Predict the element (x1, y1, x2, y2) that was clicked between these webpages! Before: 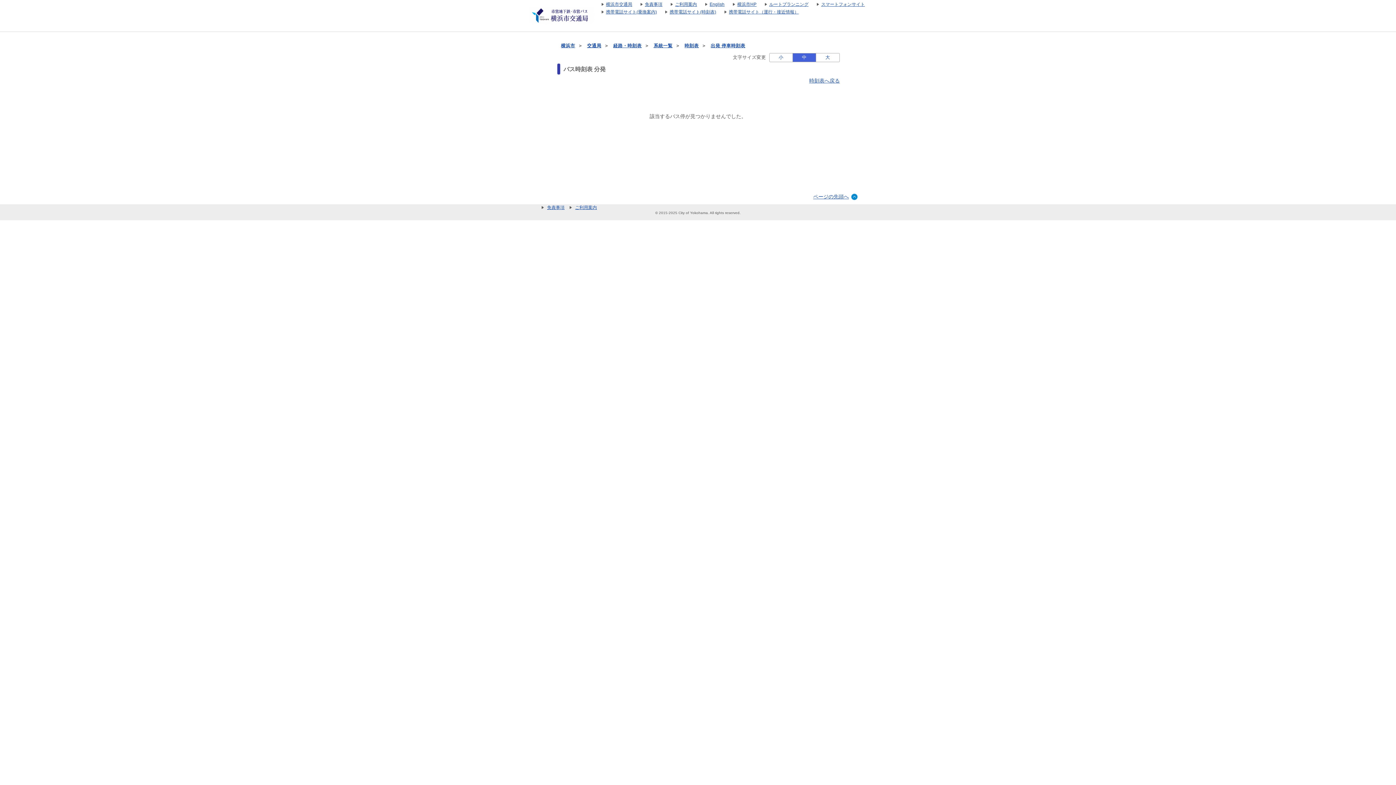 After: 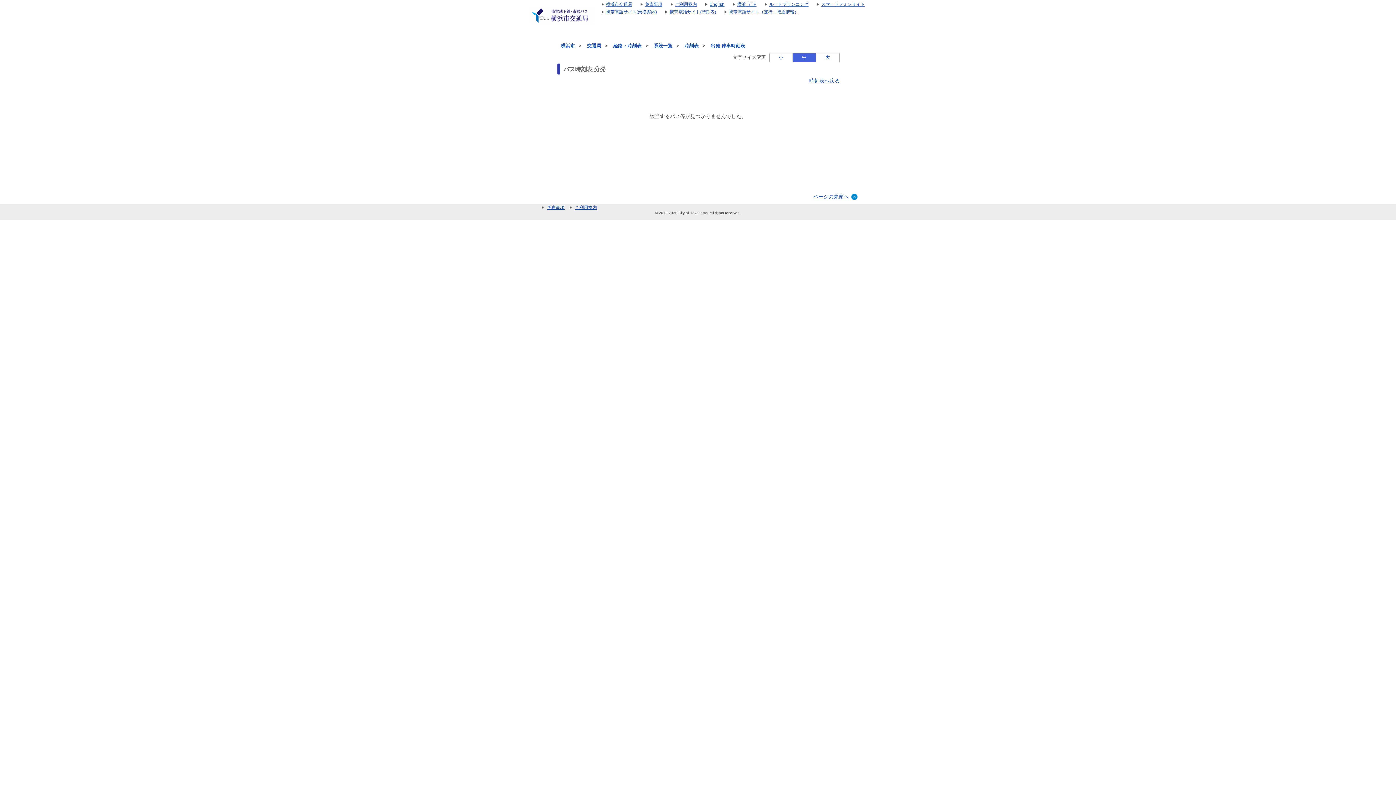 Action: bbox: (809, 77, 840, 83) label: 時刻表へ戻るじこくひょうへもどる